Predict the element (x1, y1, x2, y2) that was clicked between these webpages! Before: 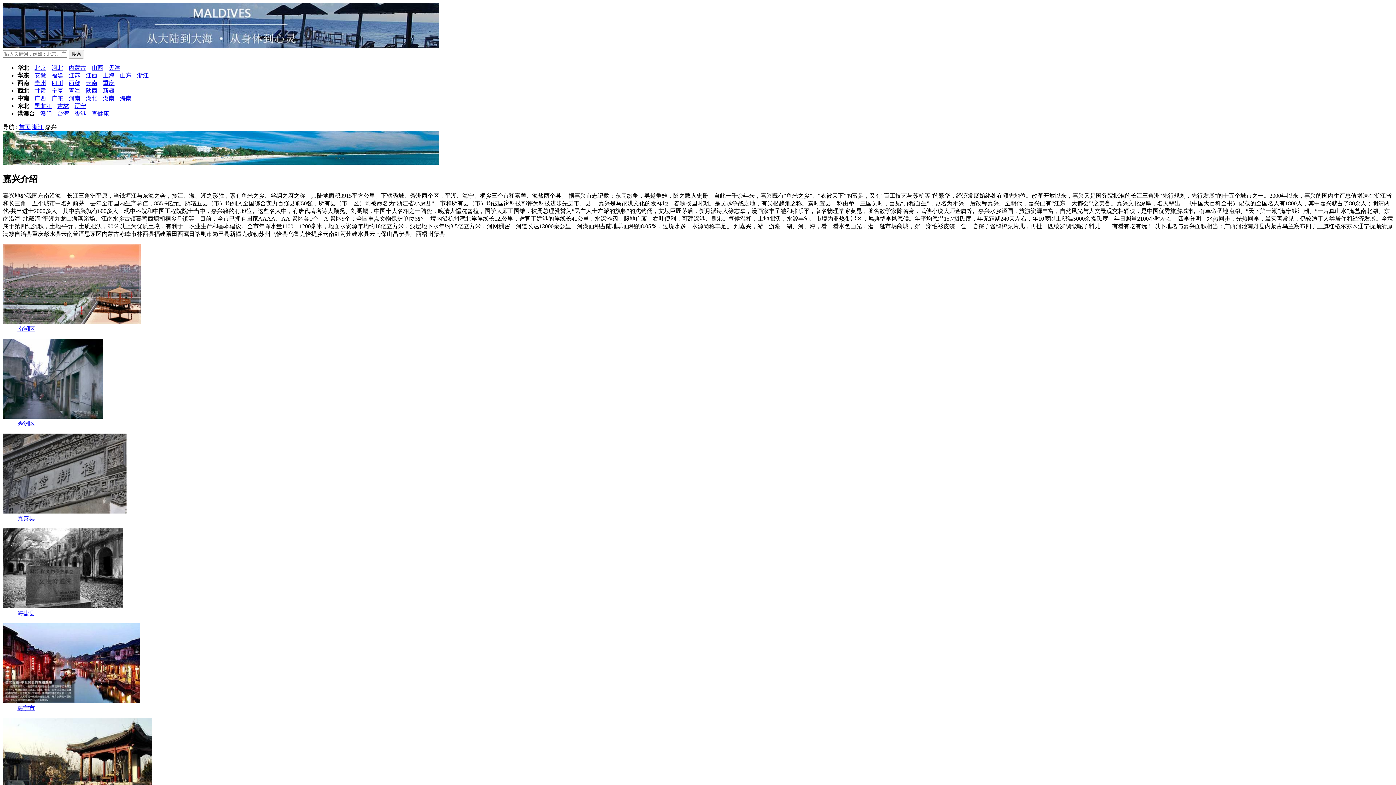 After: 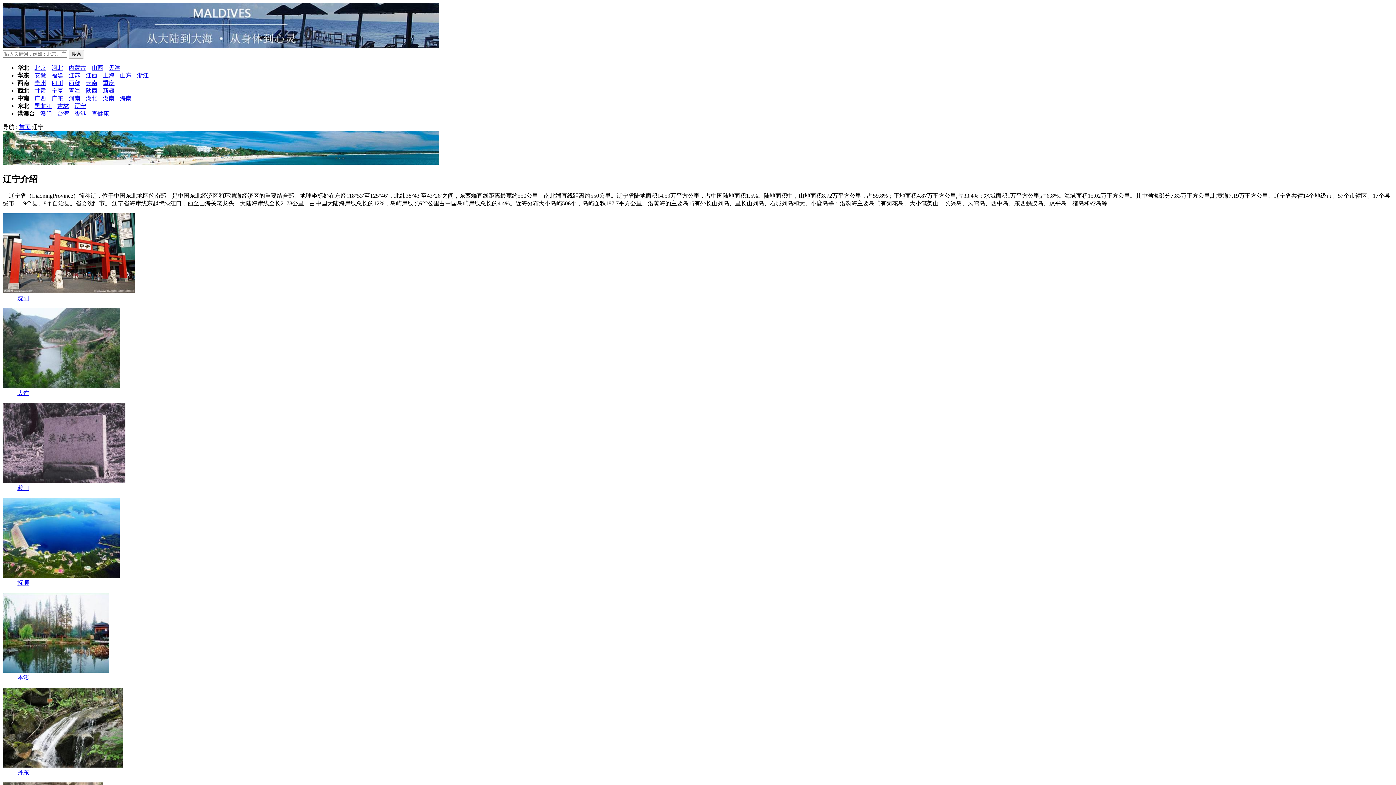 Action: bbox: (74, 102, 86, 109) label: 辽宁